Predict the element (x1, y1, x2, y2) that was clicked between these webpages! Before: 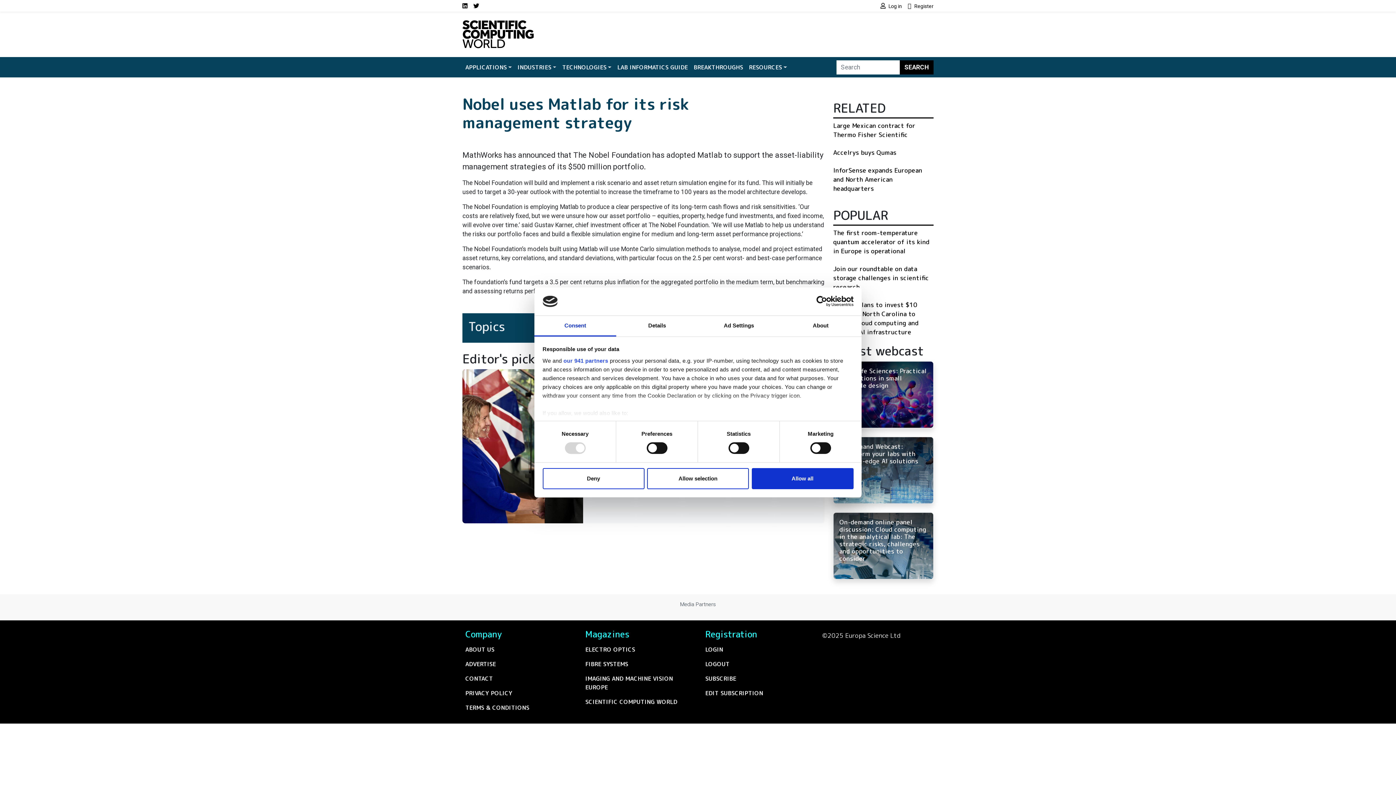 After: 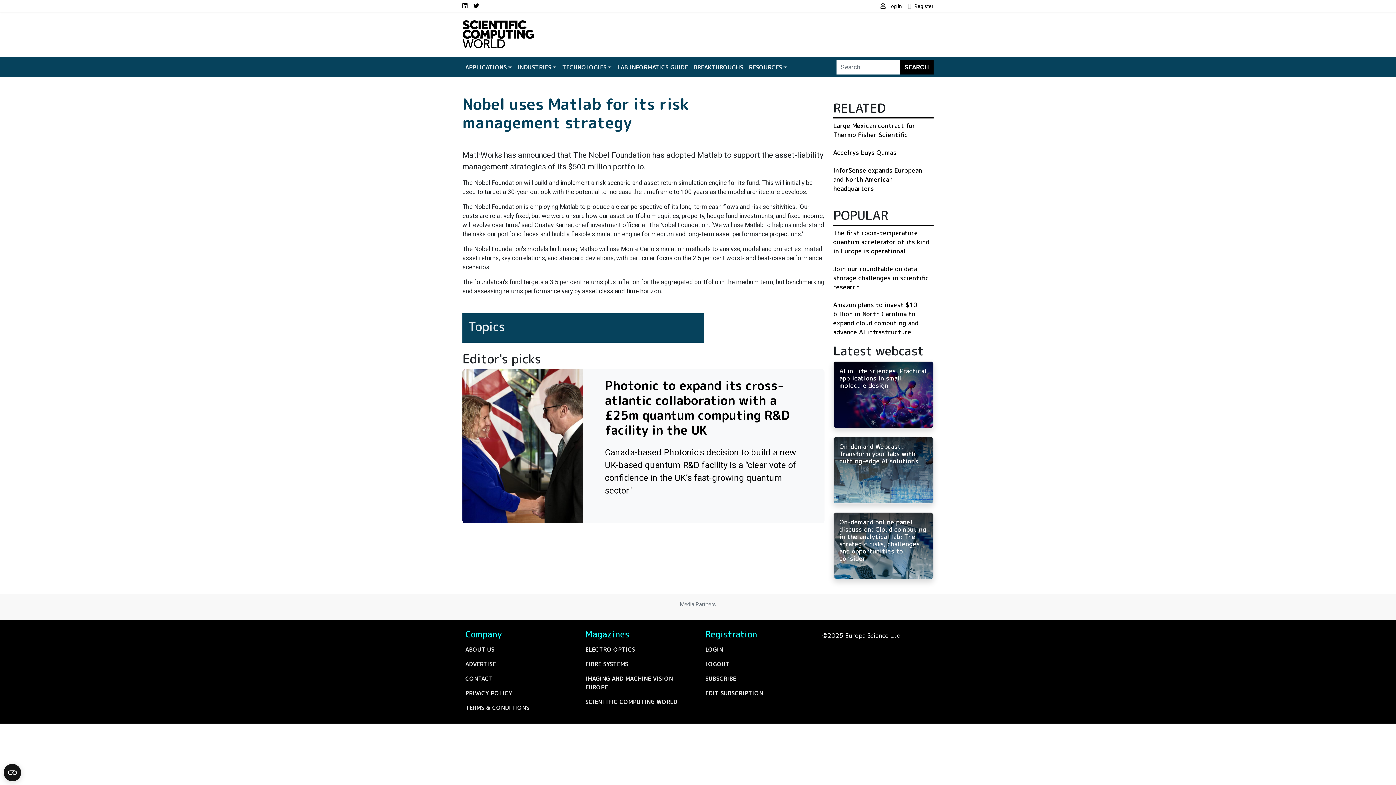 Action: label: Allow all bbox: (751, 468, 853, 489)